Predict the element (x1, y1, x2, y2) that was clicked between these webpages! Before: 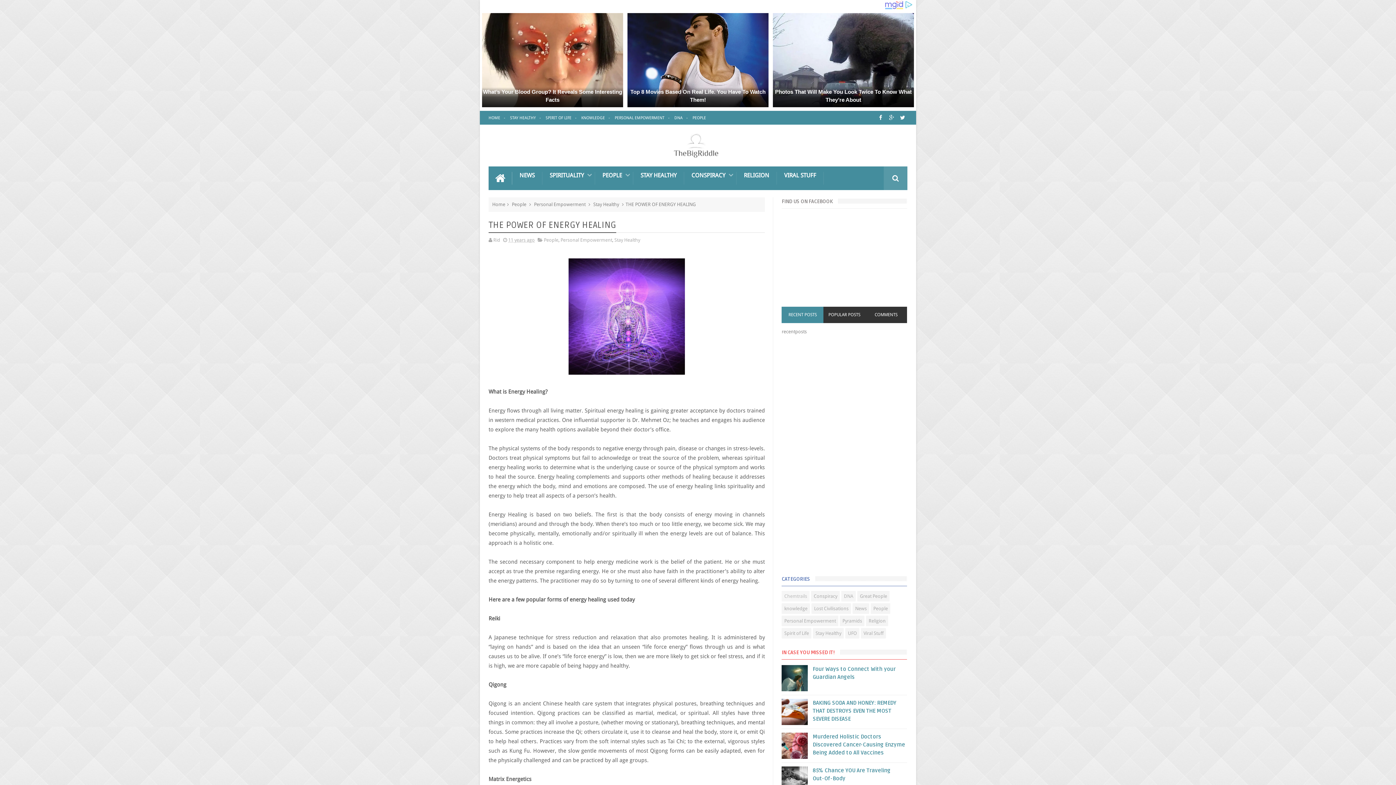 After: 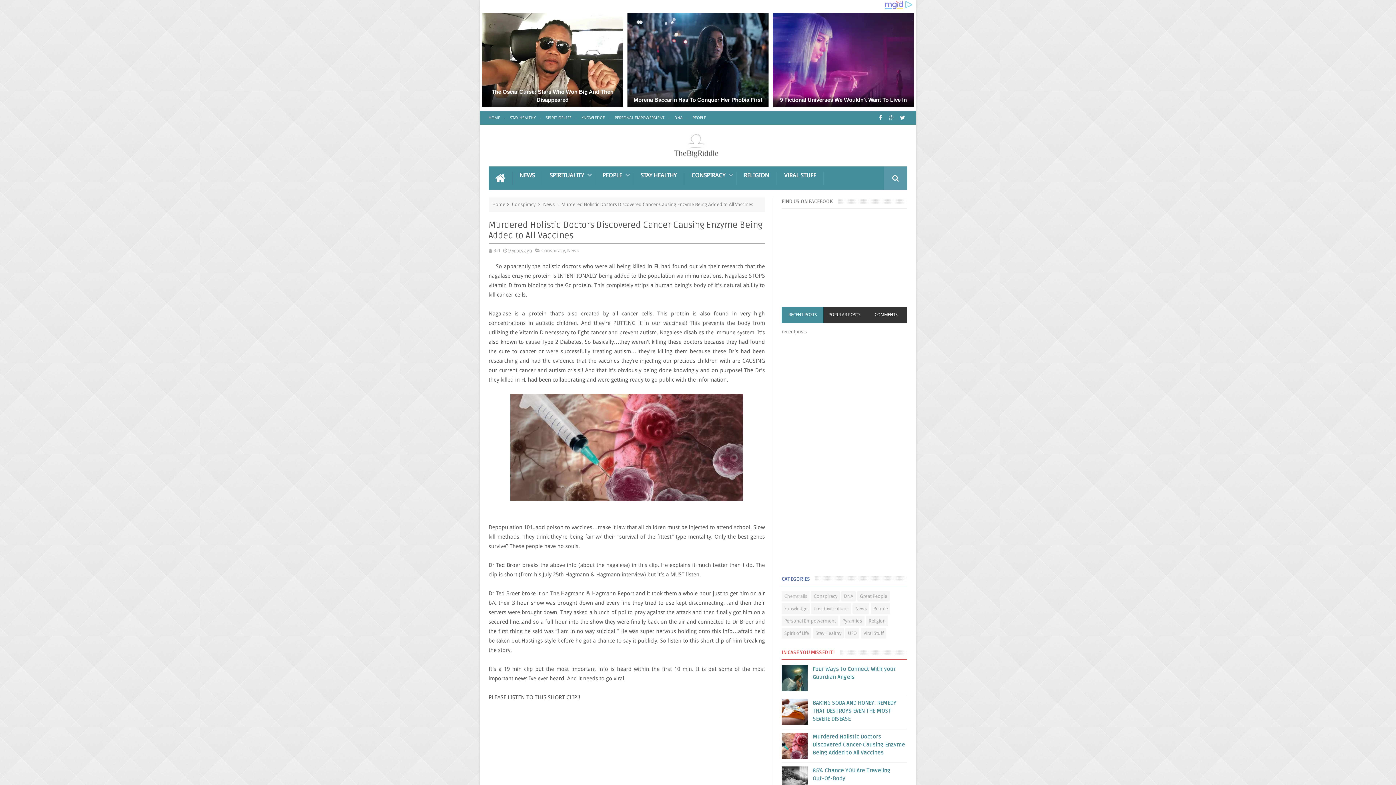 Action: bbox: (812, 733, 905, 756) label: Murdered Holistic Doctors Discovered Cancer-Causing Enzyme Being Added to All Vaccines